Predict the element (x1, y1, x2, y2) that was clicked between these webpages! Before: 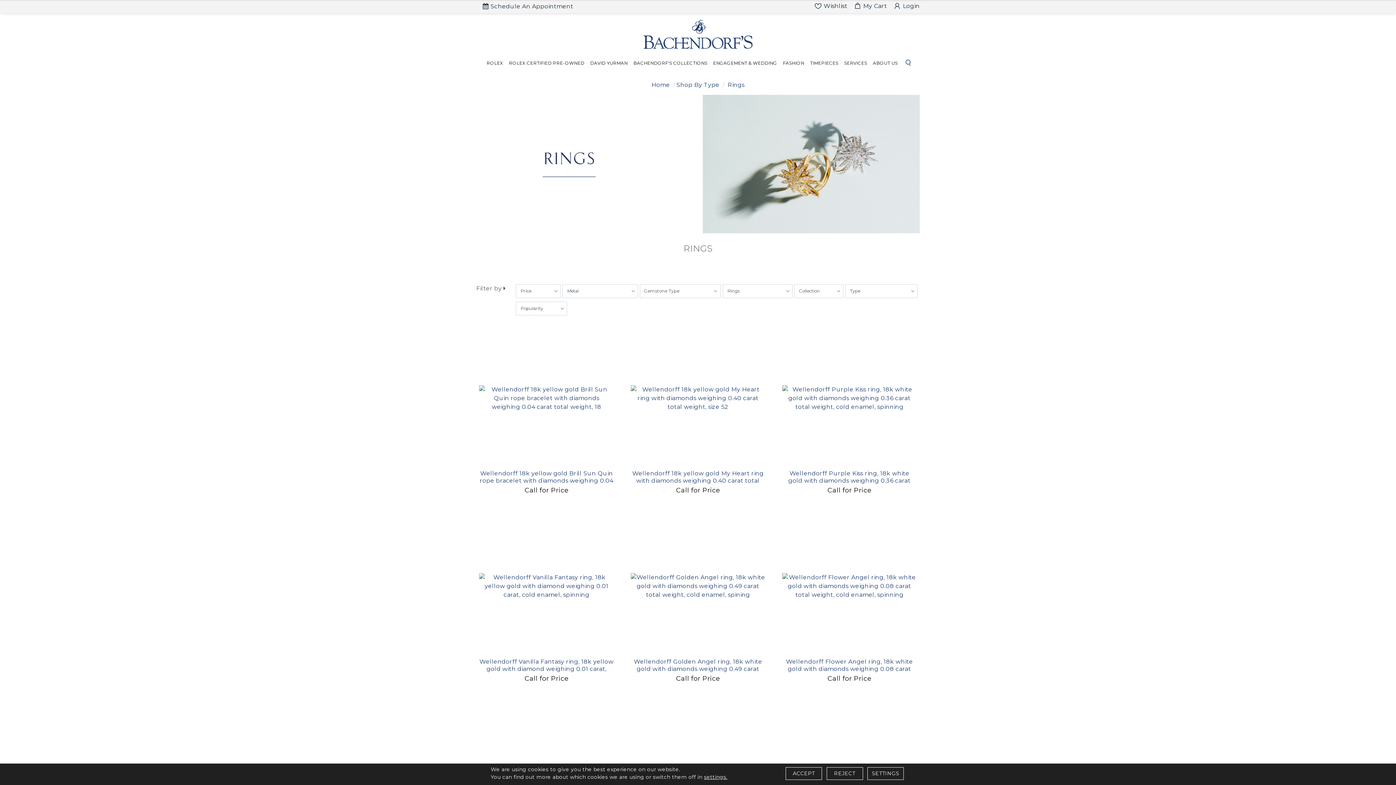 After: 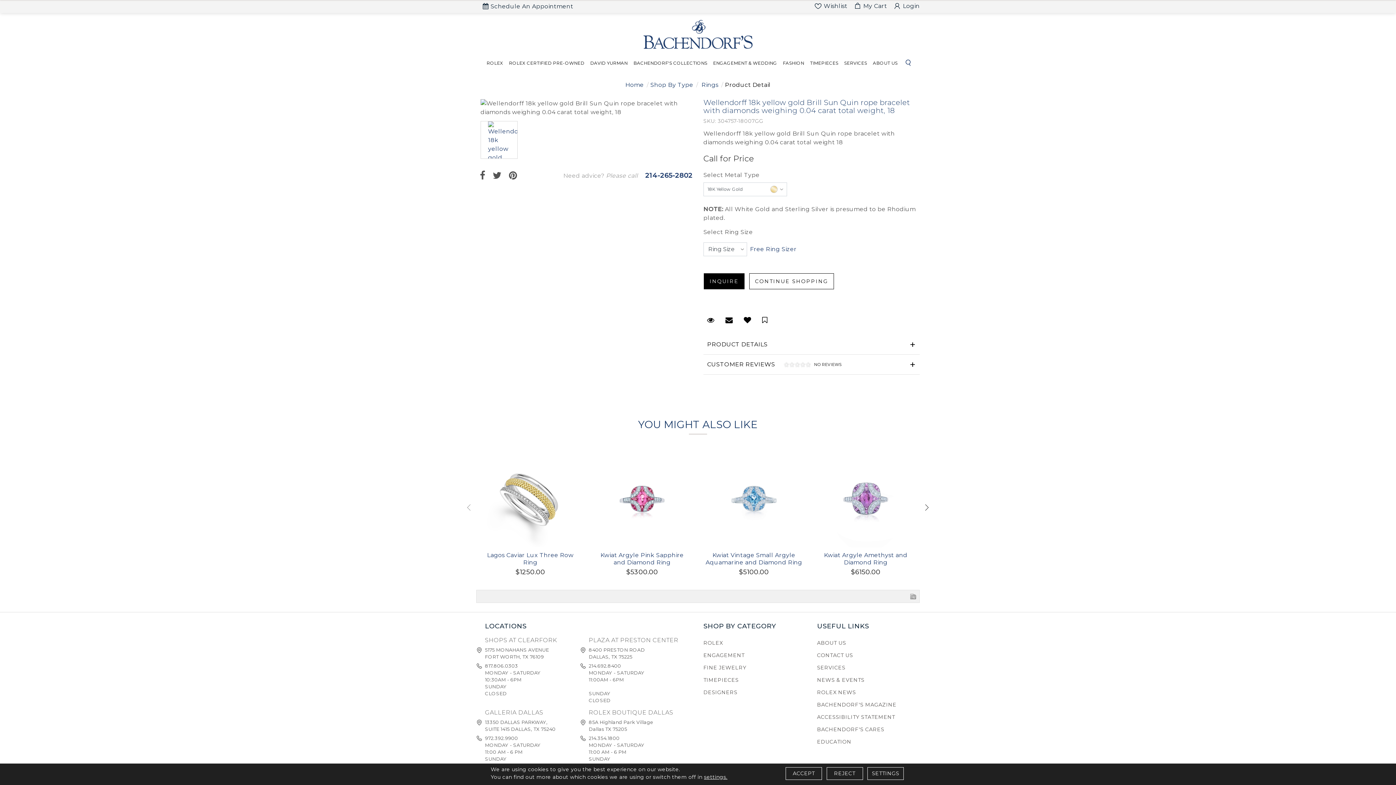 Action: bbox: (479, 470, 613, 491) label: Wellendorff 18k yellow gold Brill Sun Quin rope bracelet with diamonds weighing 0.04 carat total weight, 18